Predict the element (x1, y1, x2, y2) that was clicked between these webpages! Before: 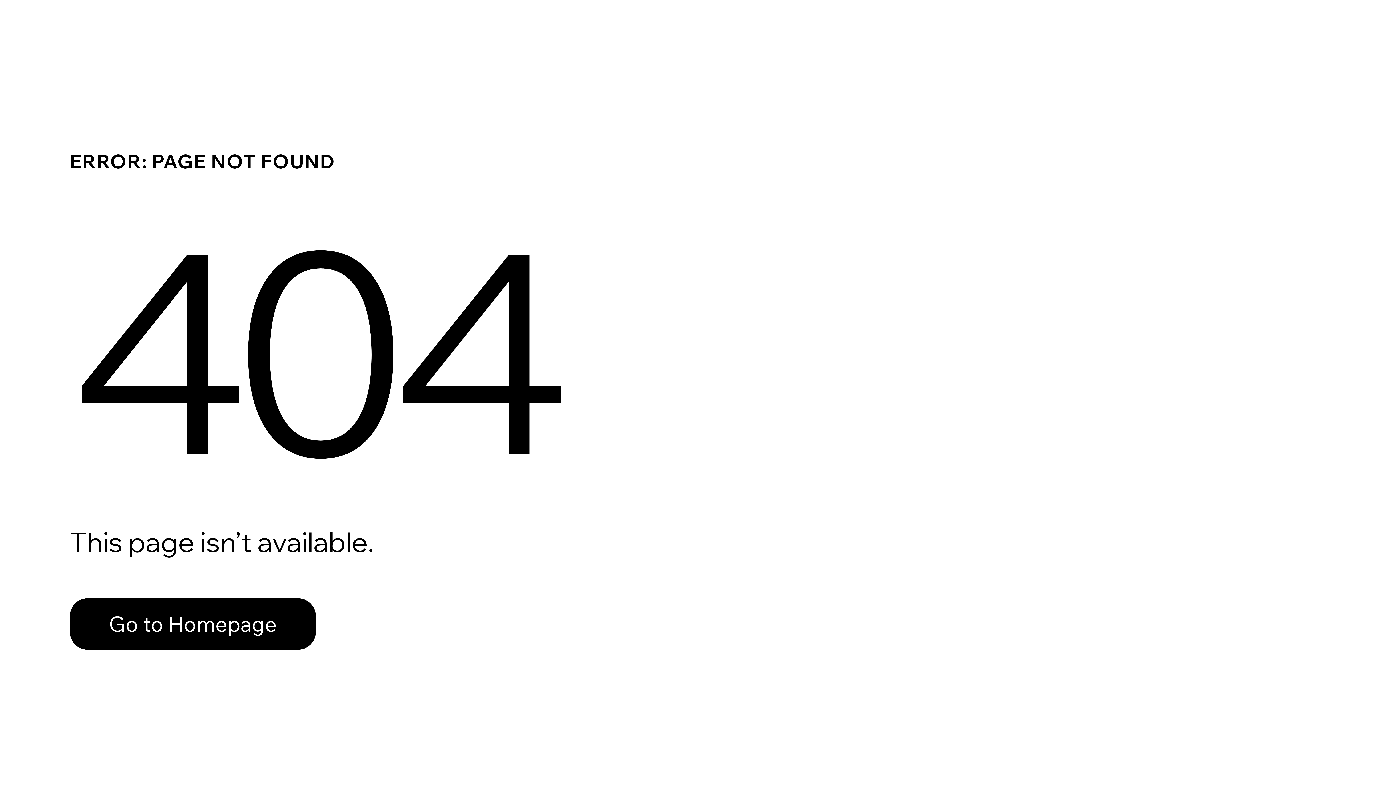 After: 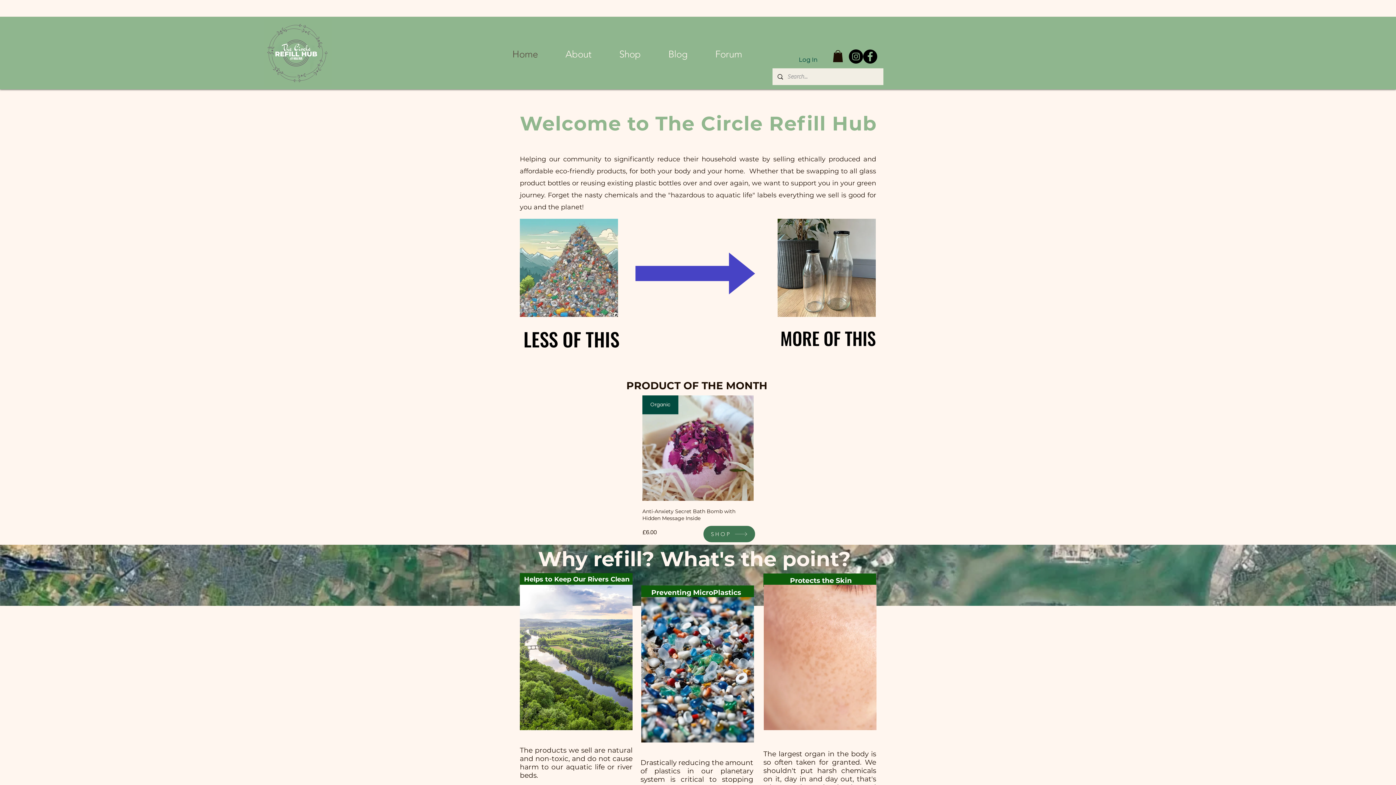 Action: label: Go to Homepage bbox: (69, 598, 316, 650)